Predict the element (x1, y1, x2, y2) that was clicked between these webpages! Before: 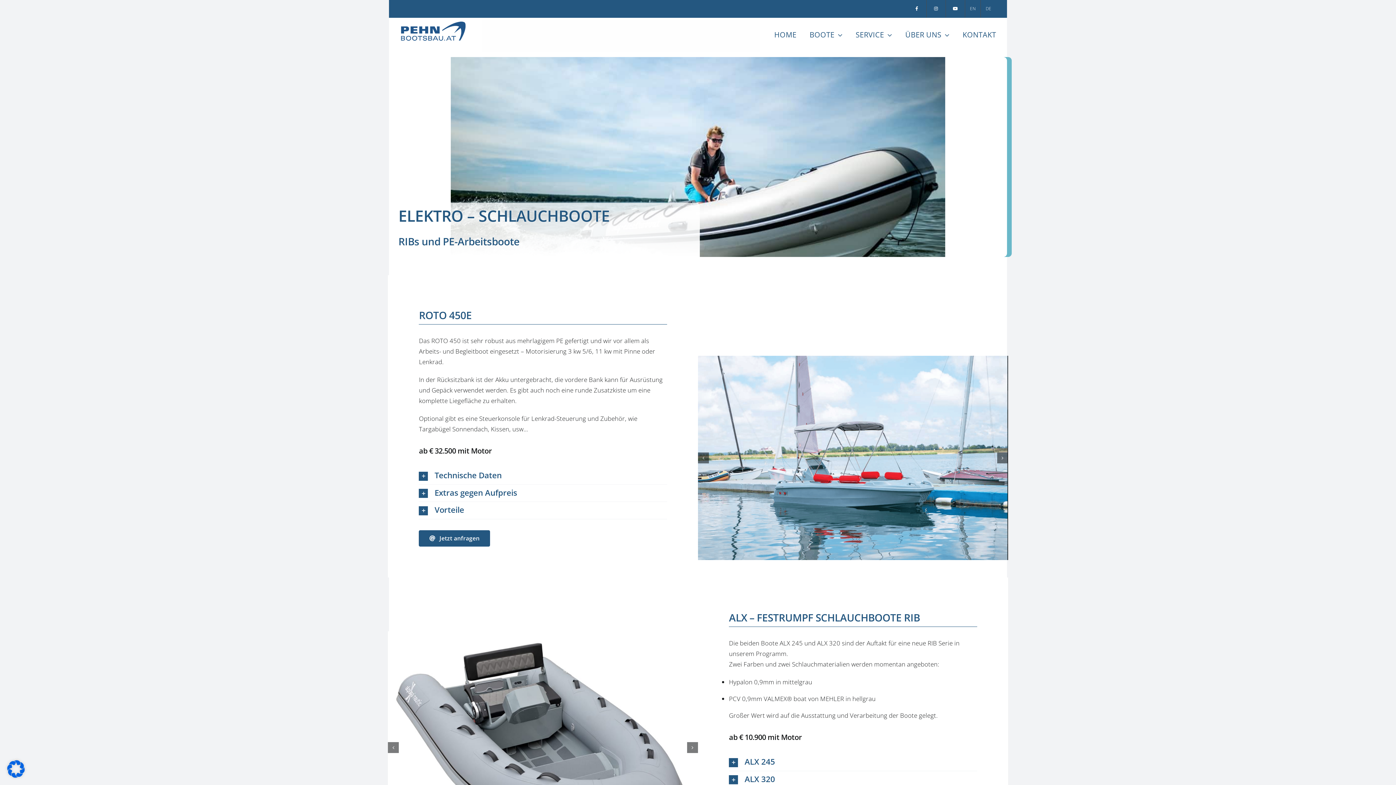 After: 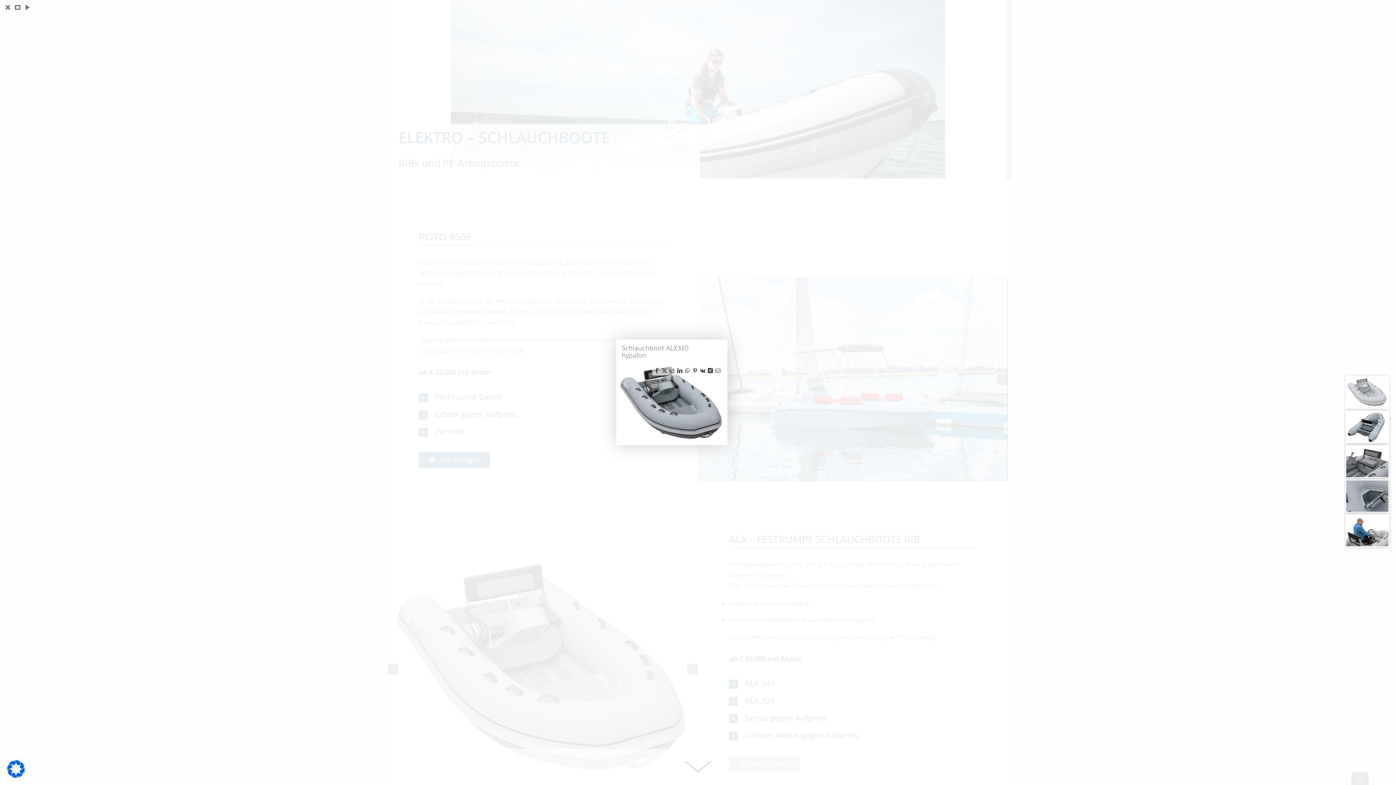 Action: label: Schlauchboot ALX320 hypalon bbox: (388, 631, 698, 864)